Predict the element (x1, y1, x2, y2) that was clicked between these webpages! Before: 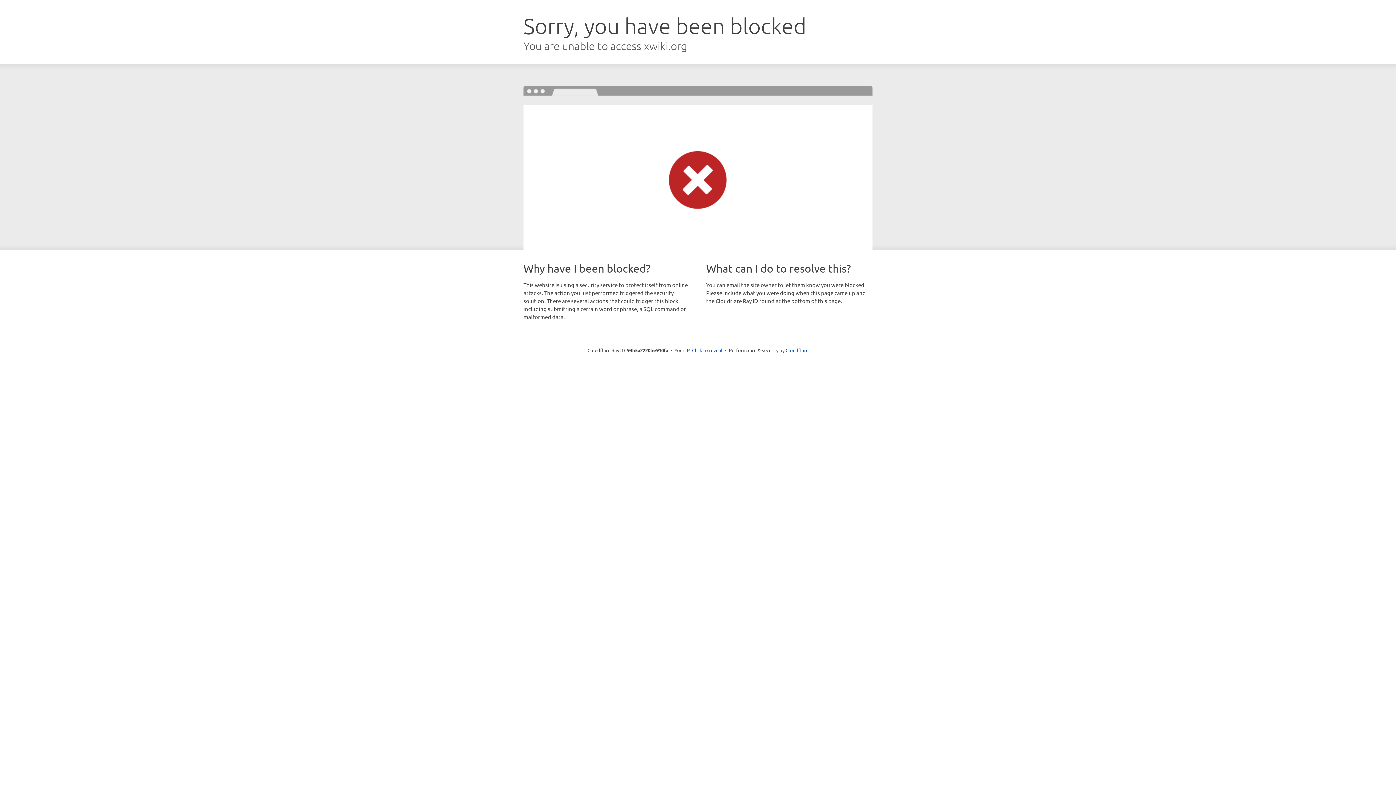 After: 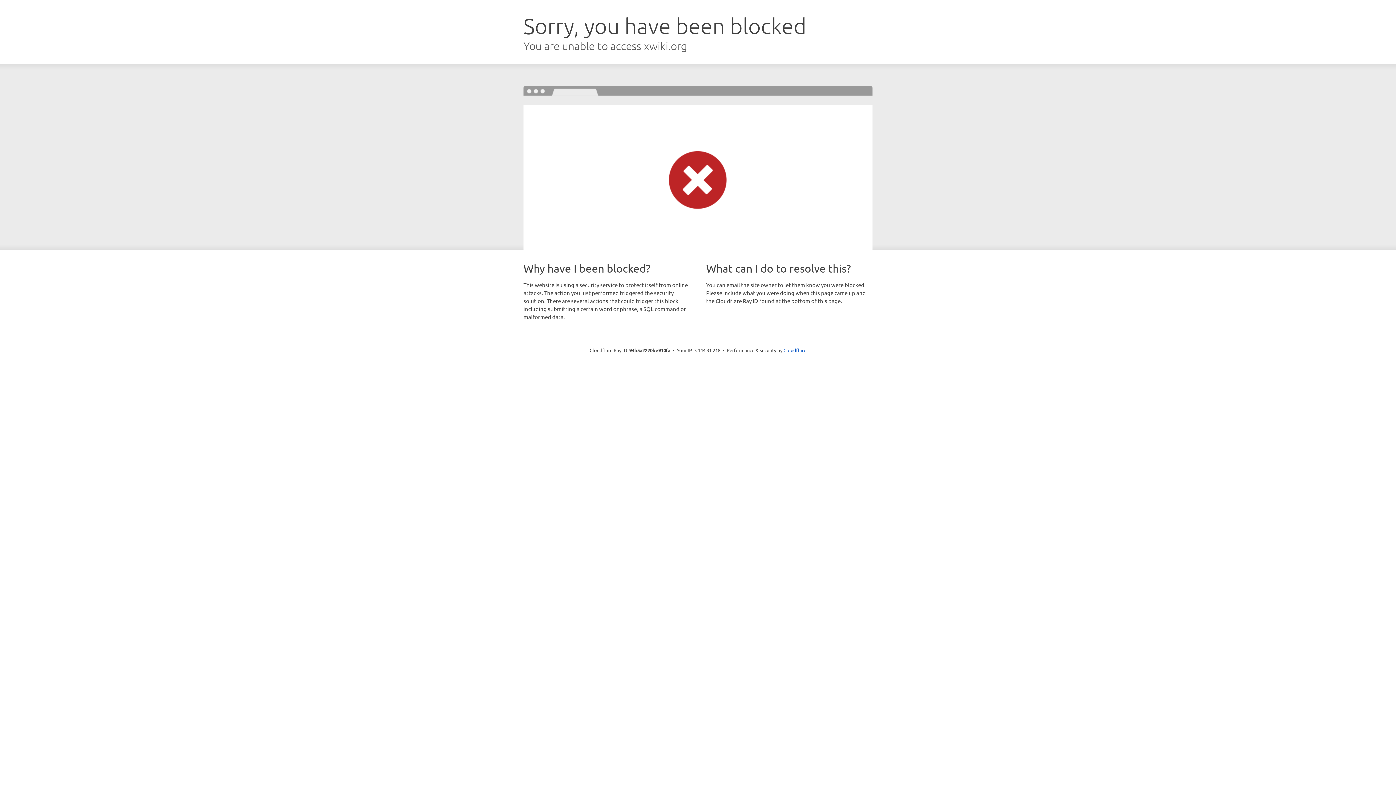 Action: bbox: (692, 346, 722, 353) label: Click to reveal